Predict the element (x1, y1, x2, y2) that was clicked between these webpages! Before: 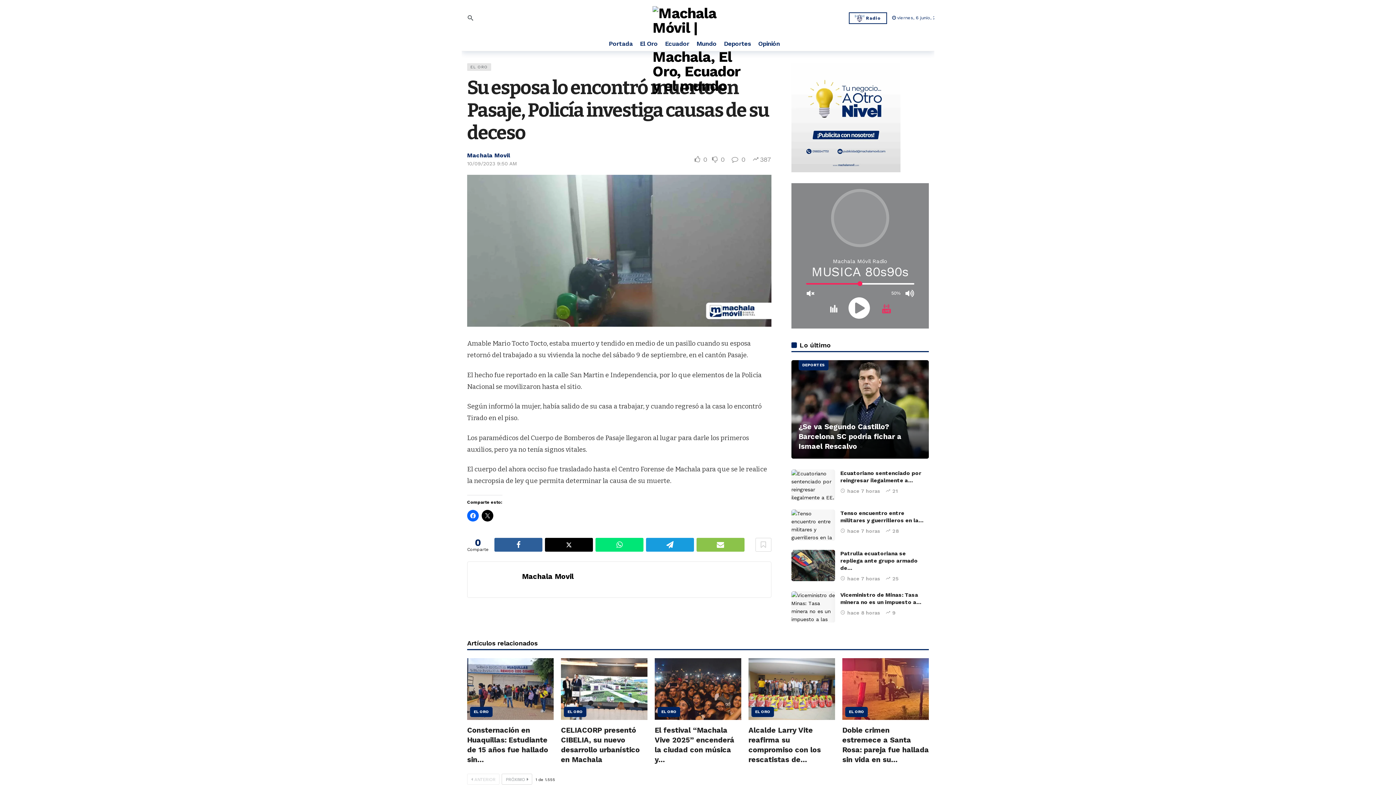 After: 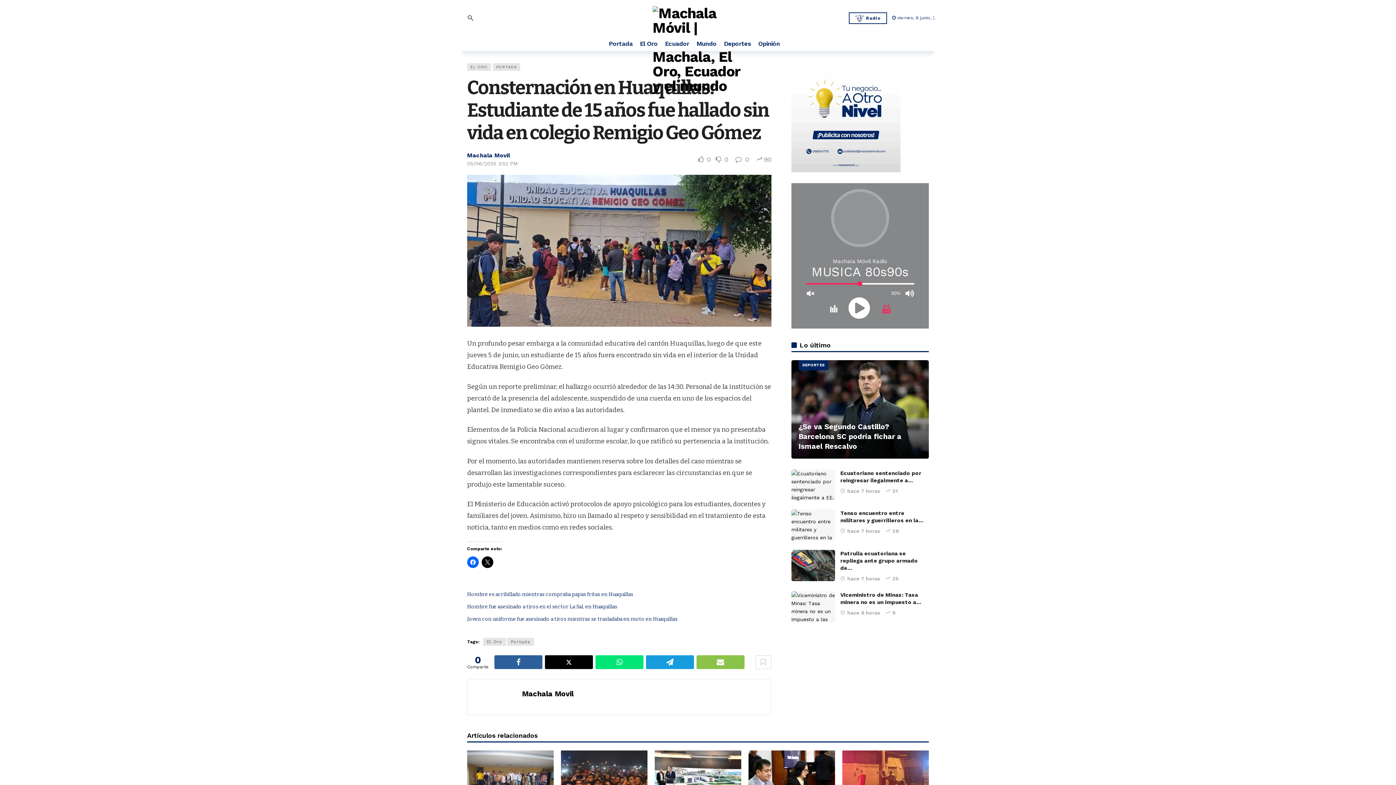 Action: bbox: (467, 658, 553, 720)